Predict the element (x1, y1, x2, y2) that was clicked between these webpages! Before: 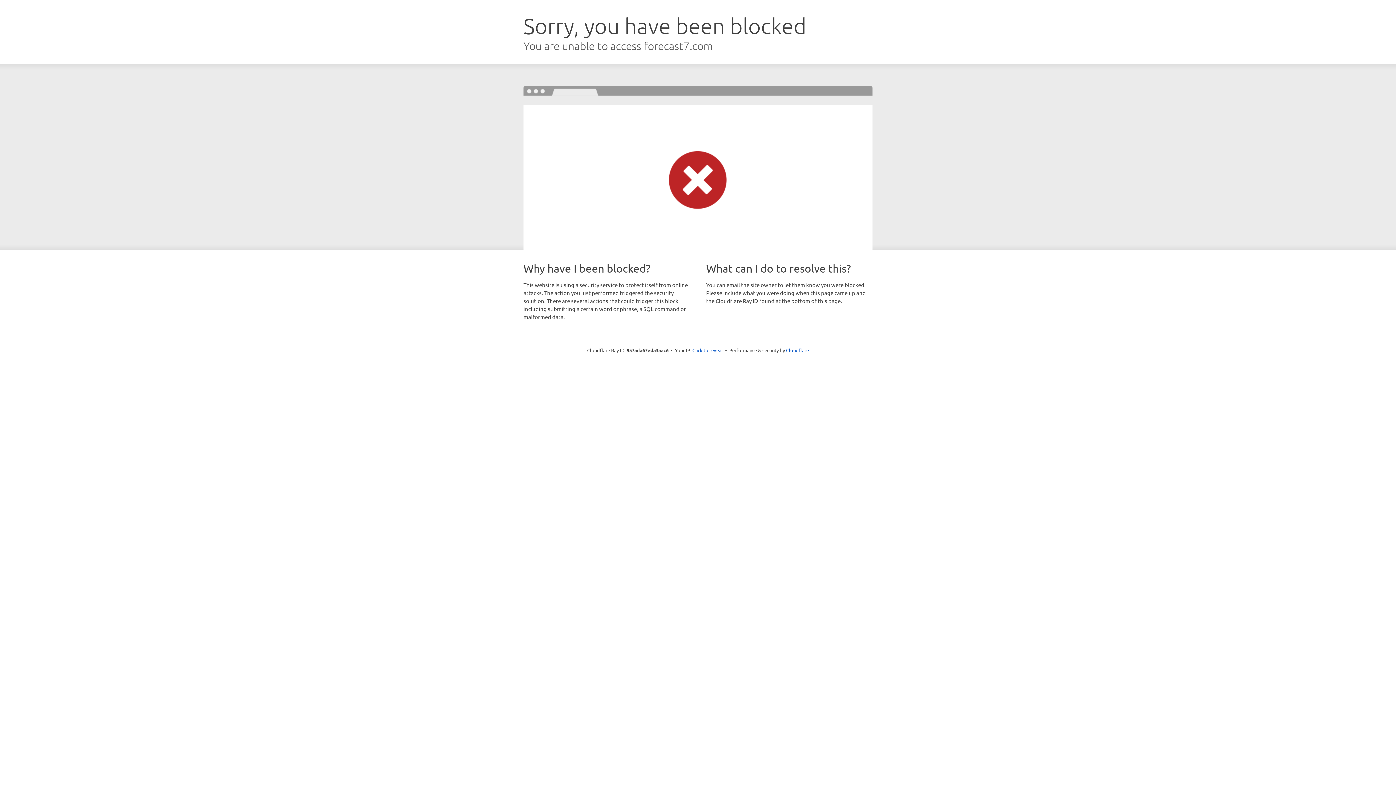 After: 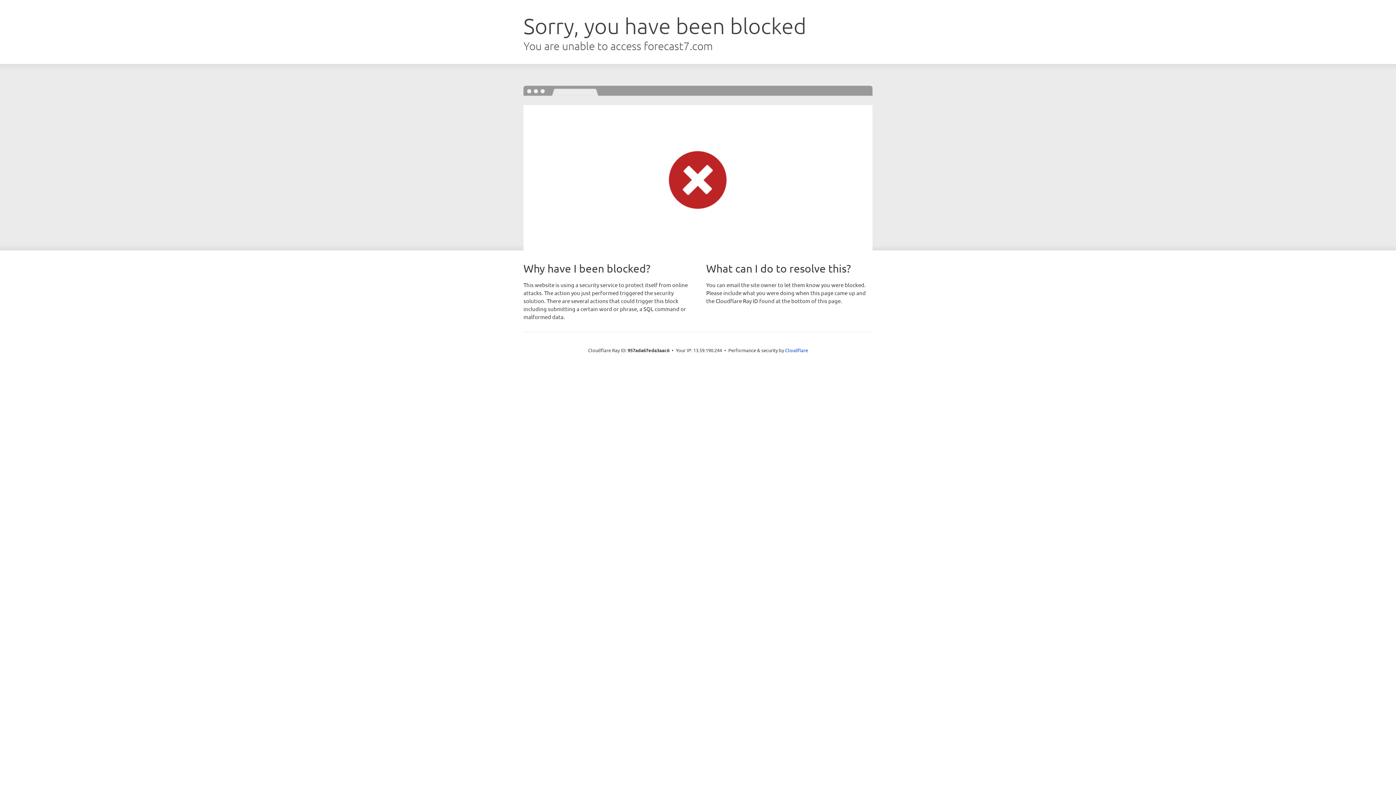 Action: bbox: (692, 346, 723, 353) label: Click to reveal